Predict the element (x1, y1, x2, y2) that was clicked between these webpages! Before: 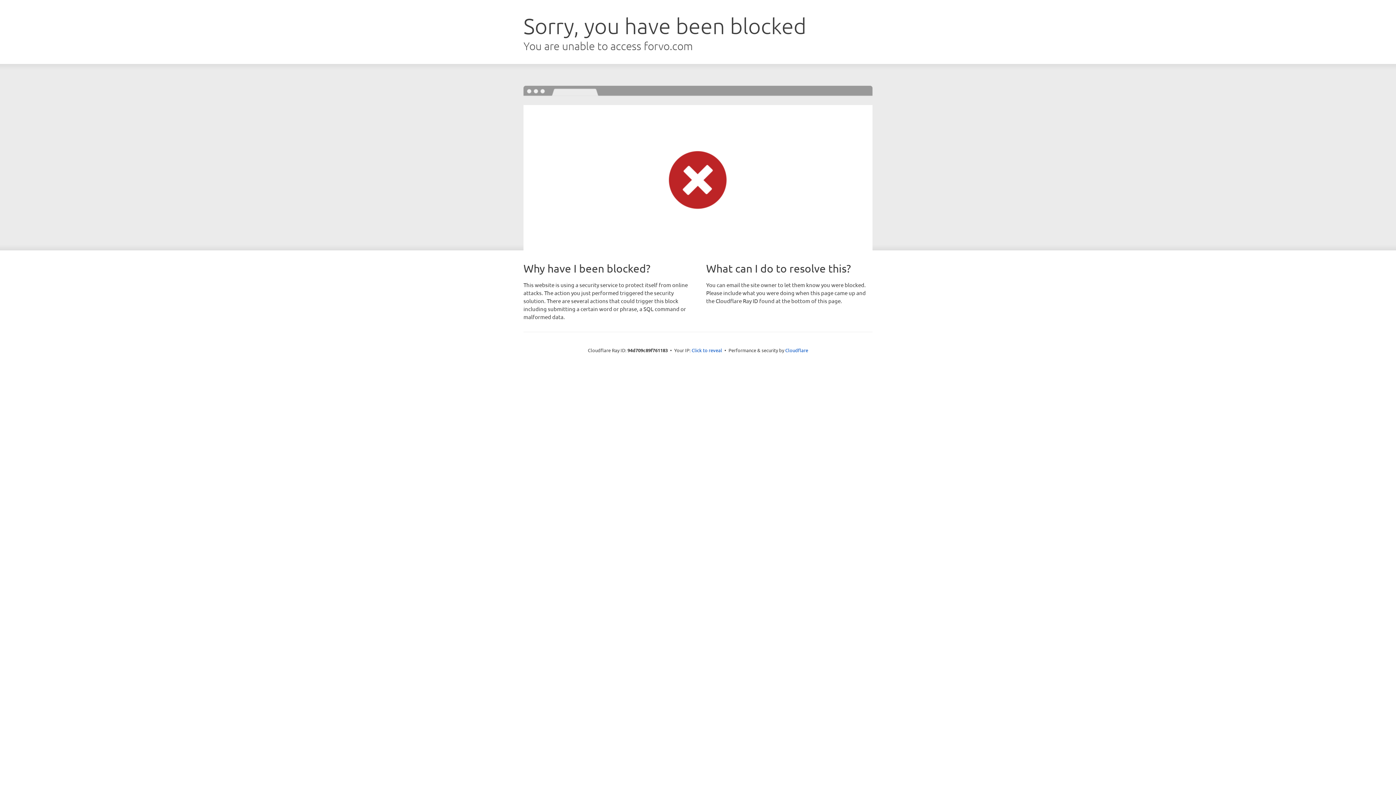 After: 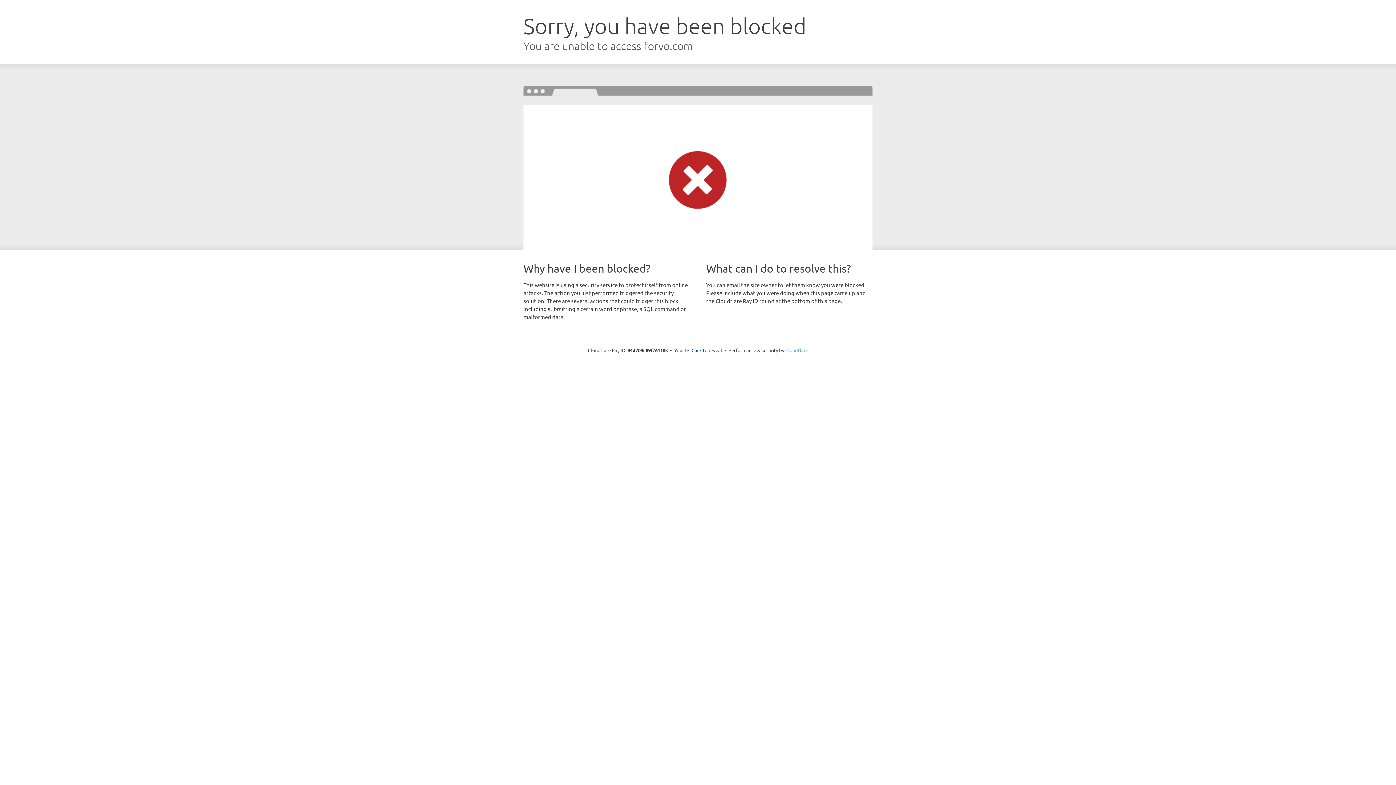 Action: label: Cloudflare bbox: (785, 347, 808, 353)